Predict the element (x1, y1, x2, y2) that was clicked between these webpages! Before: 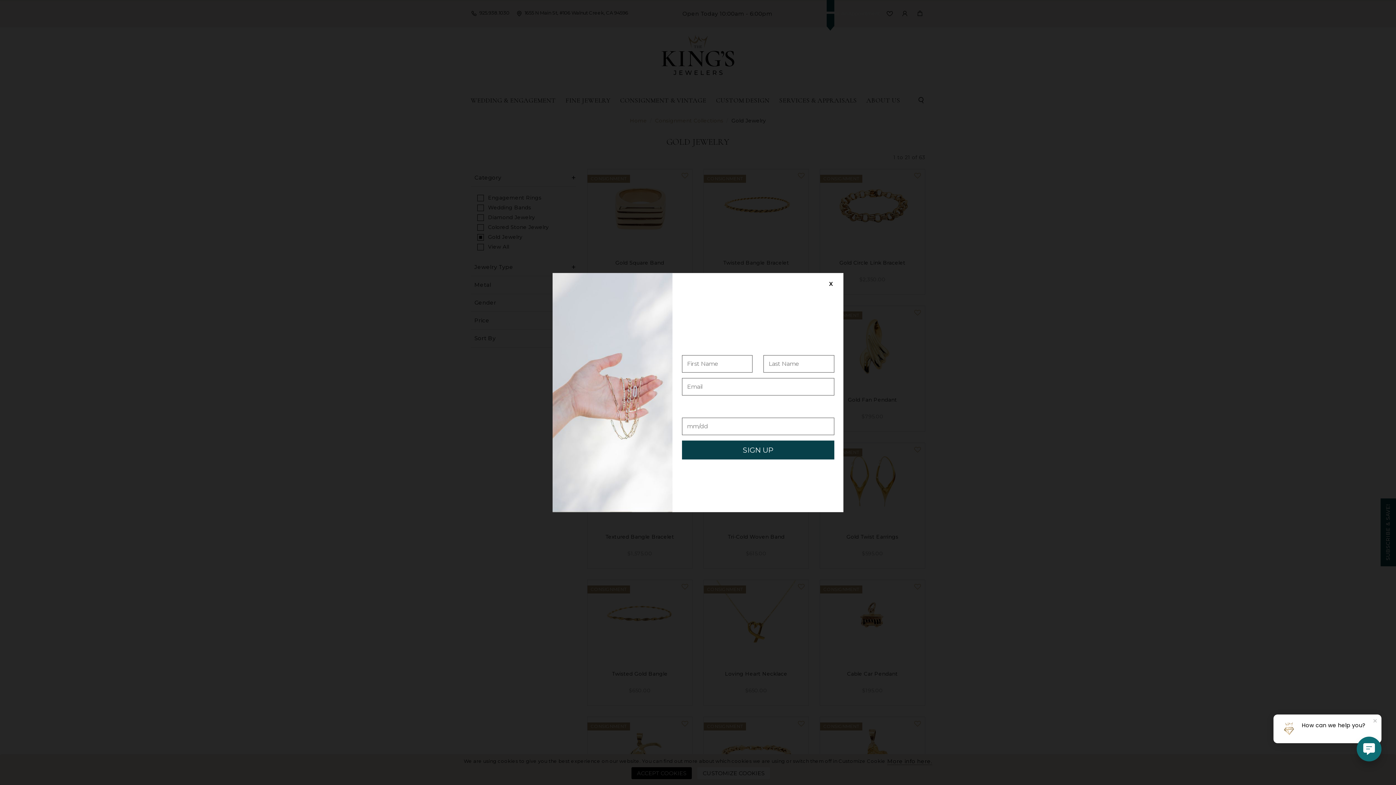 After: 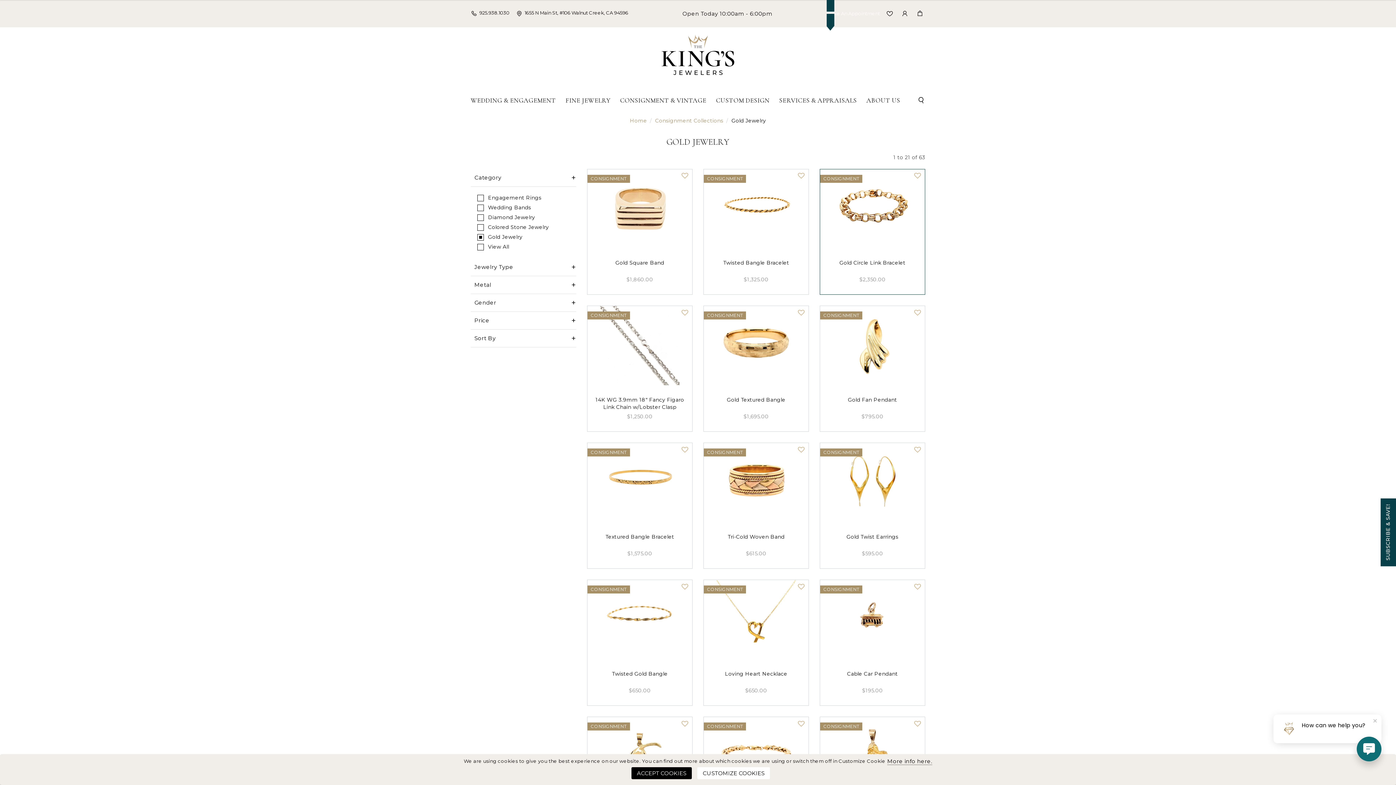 Action: label: X bbox: (823, 277, 838, 291)